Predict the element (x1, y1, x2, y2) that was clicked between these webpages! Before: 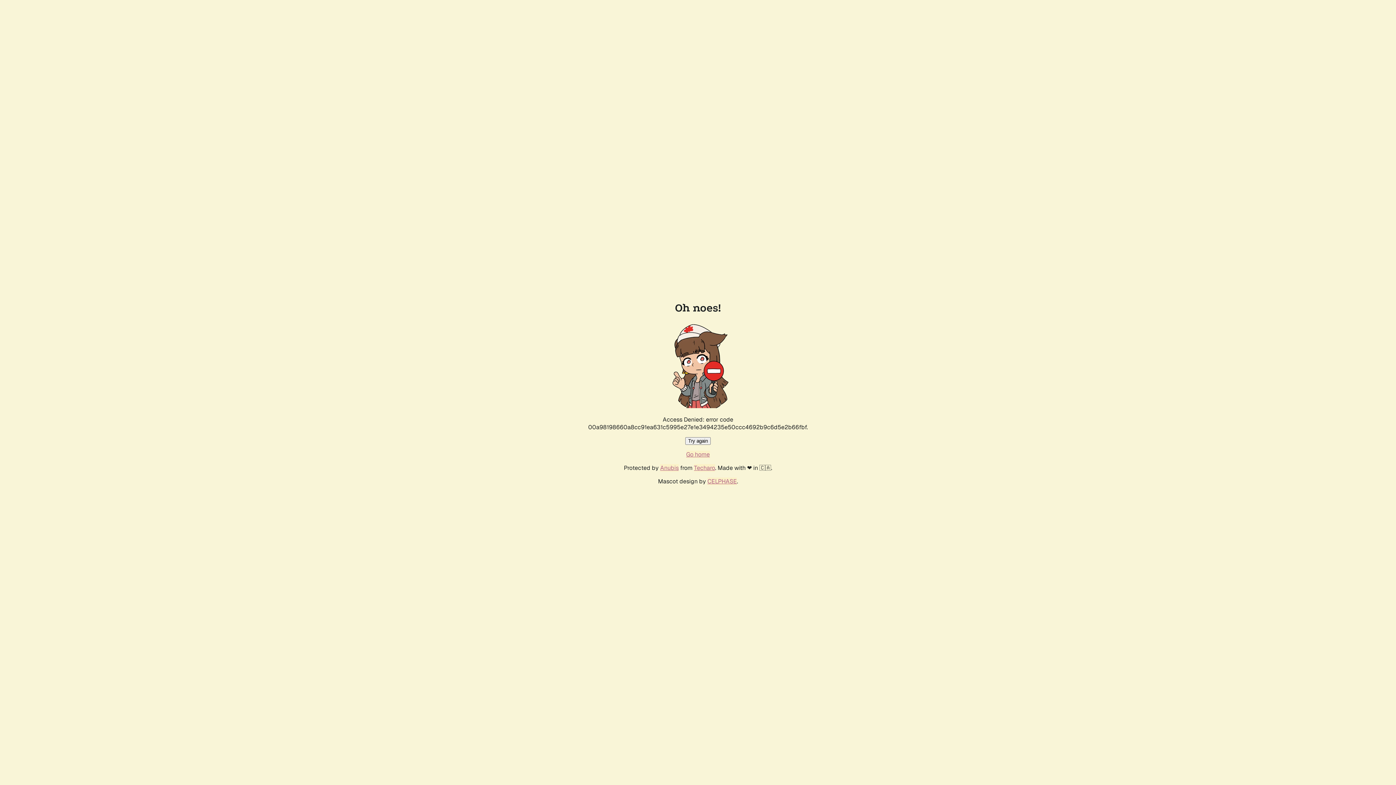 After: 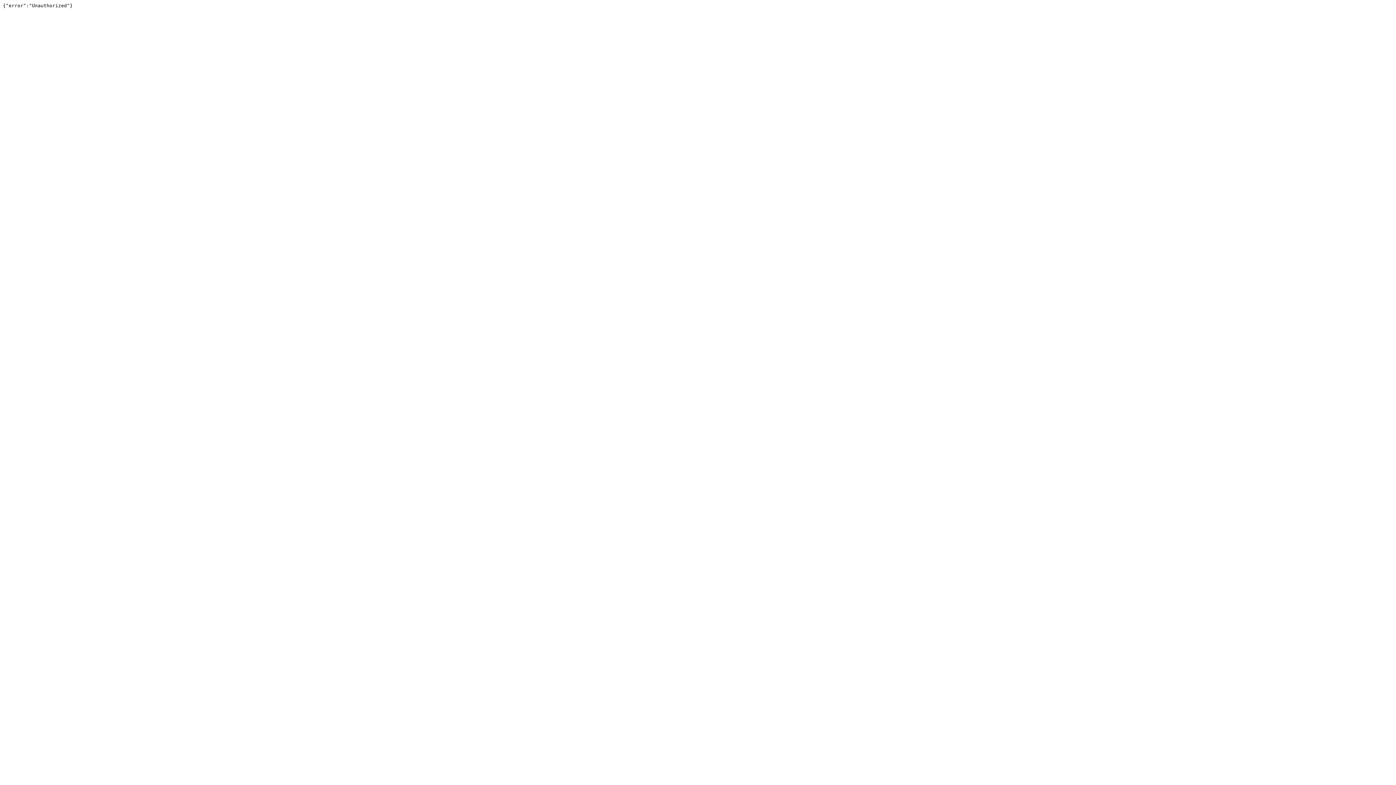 Action: label: Techaro bbox: (694, 464, 715, 472)